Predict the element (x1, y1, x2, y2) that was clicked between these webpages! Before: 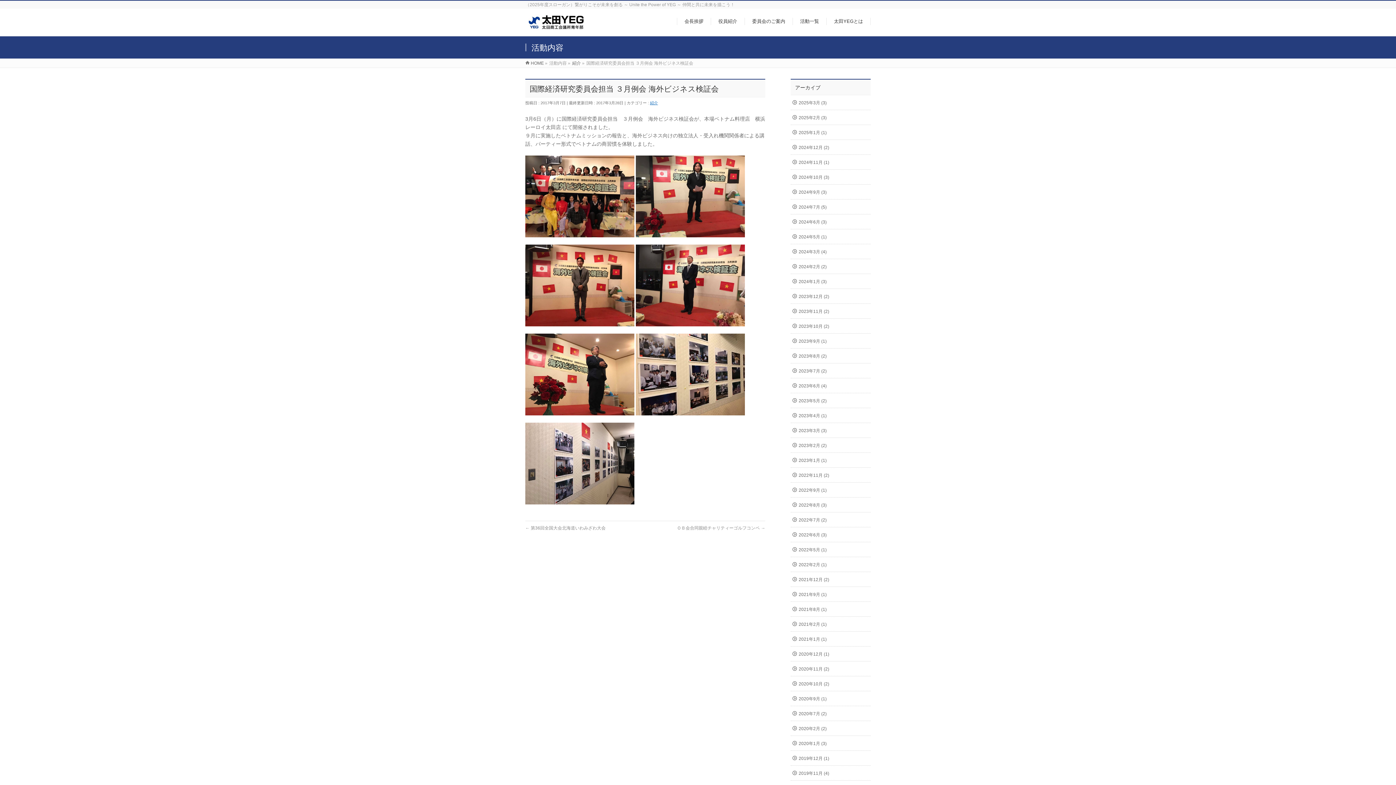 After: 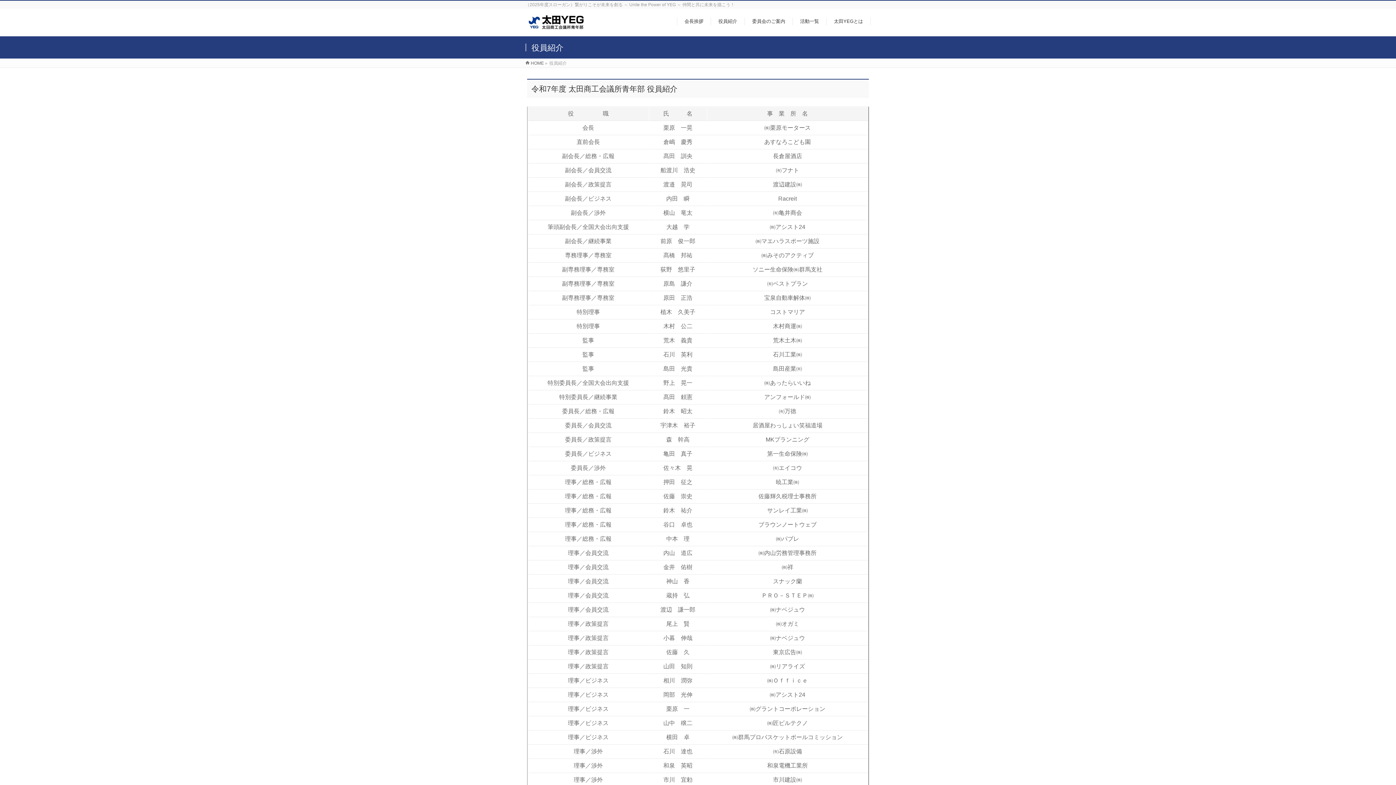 Action: bbox: (711, 17, 745, 25) label: 役員紹介